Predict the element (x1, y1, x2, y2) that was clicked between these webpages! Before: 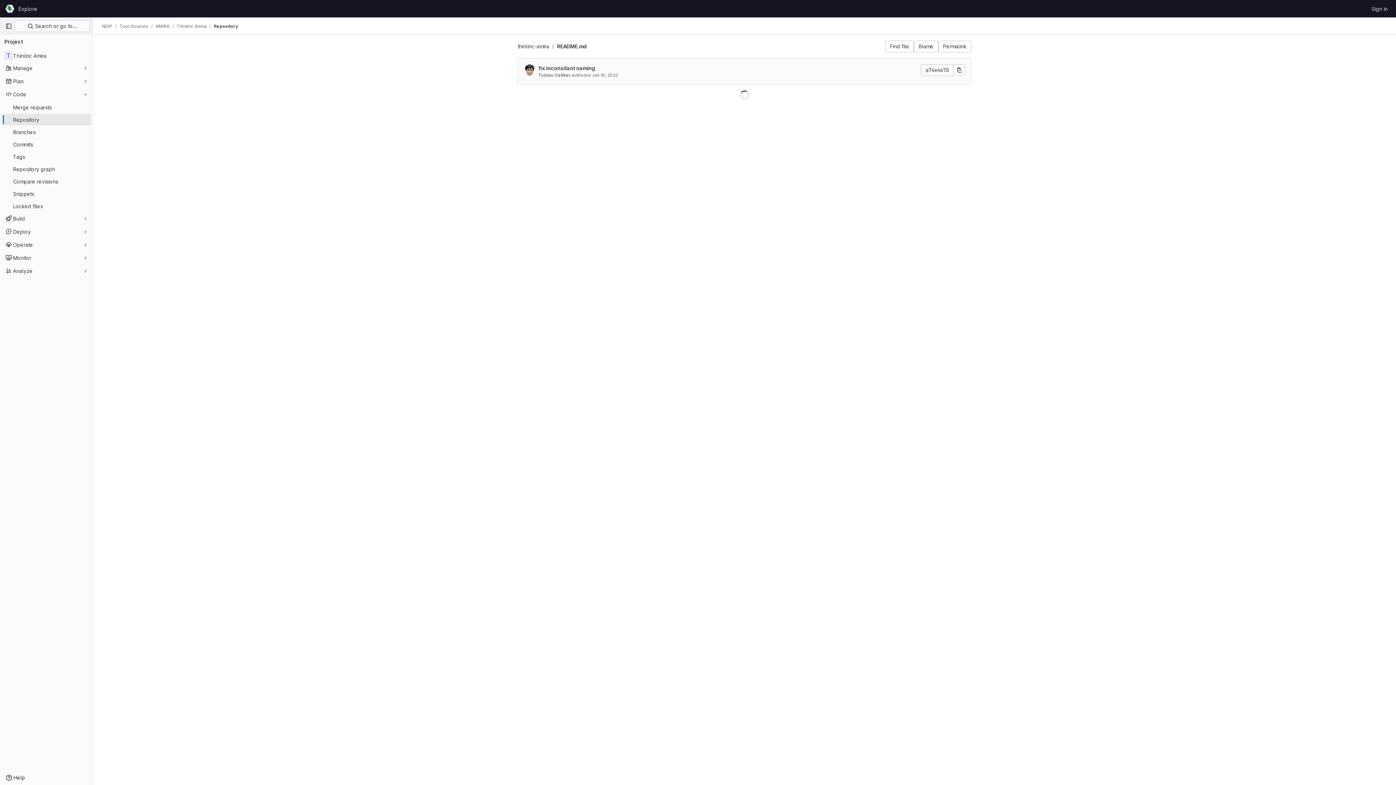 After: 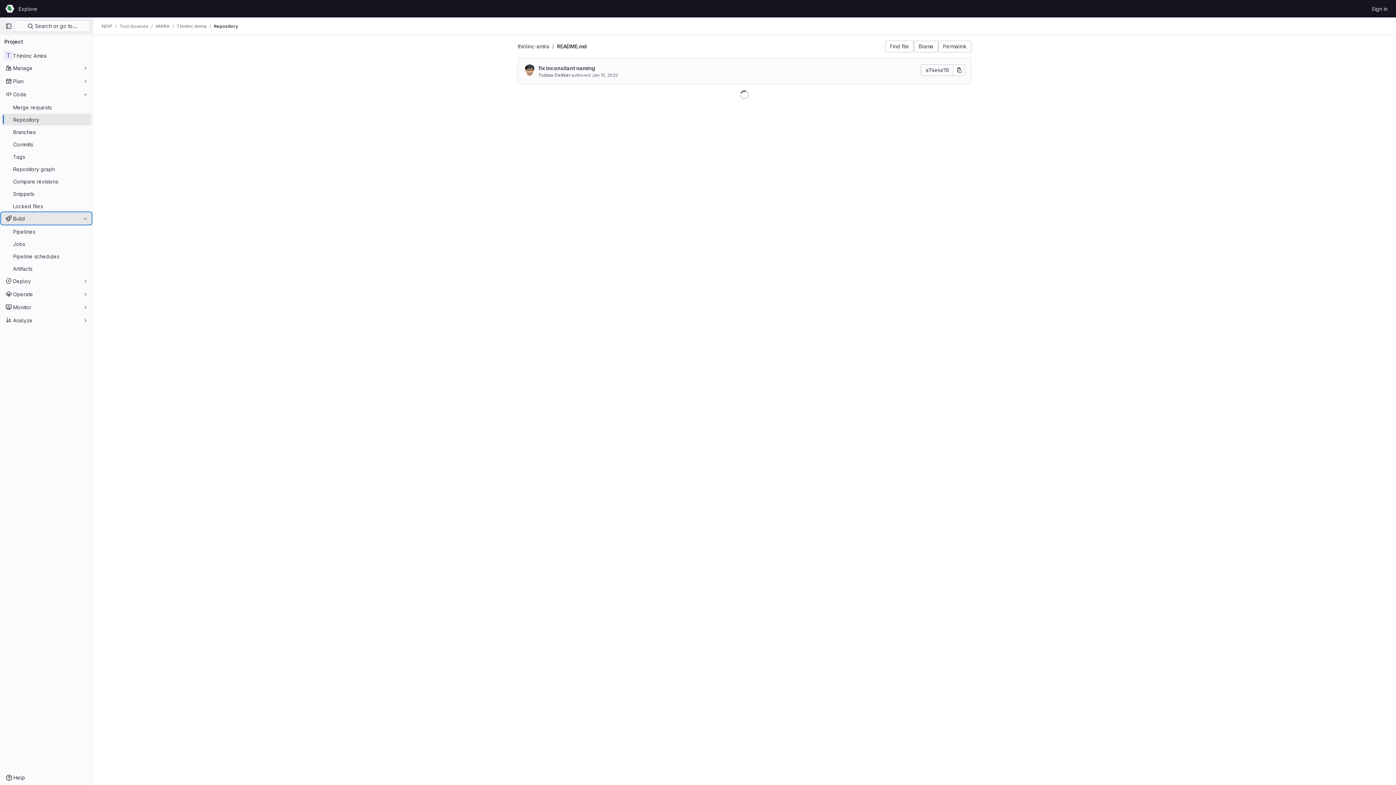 Action: bbox: (1, 212, 91, 224) label: Build